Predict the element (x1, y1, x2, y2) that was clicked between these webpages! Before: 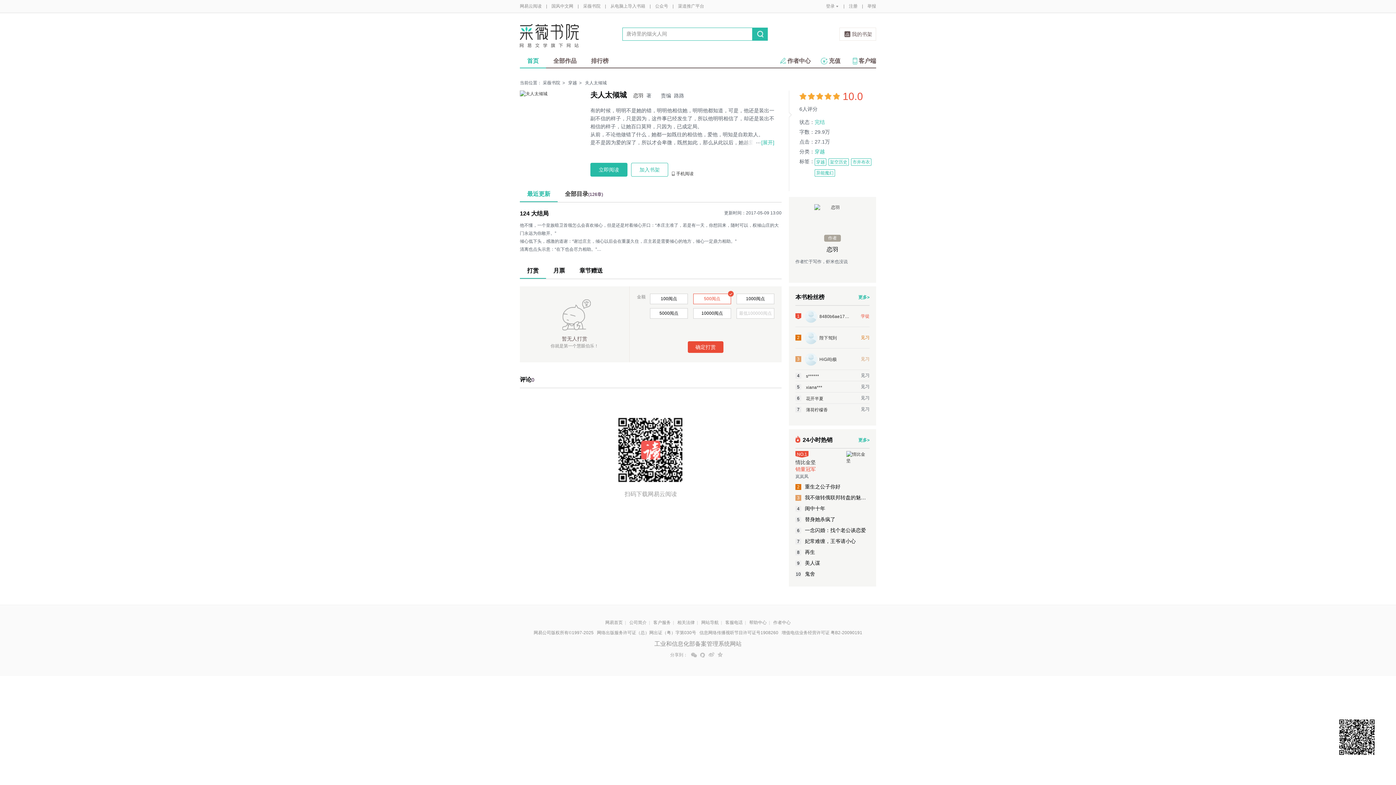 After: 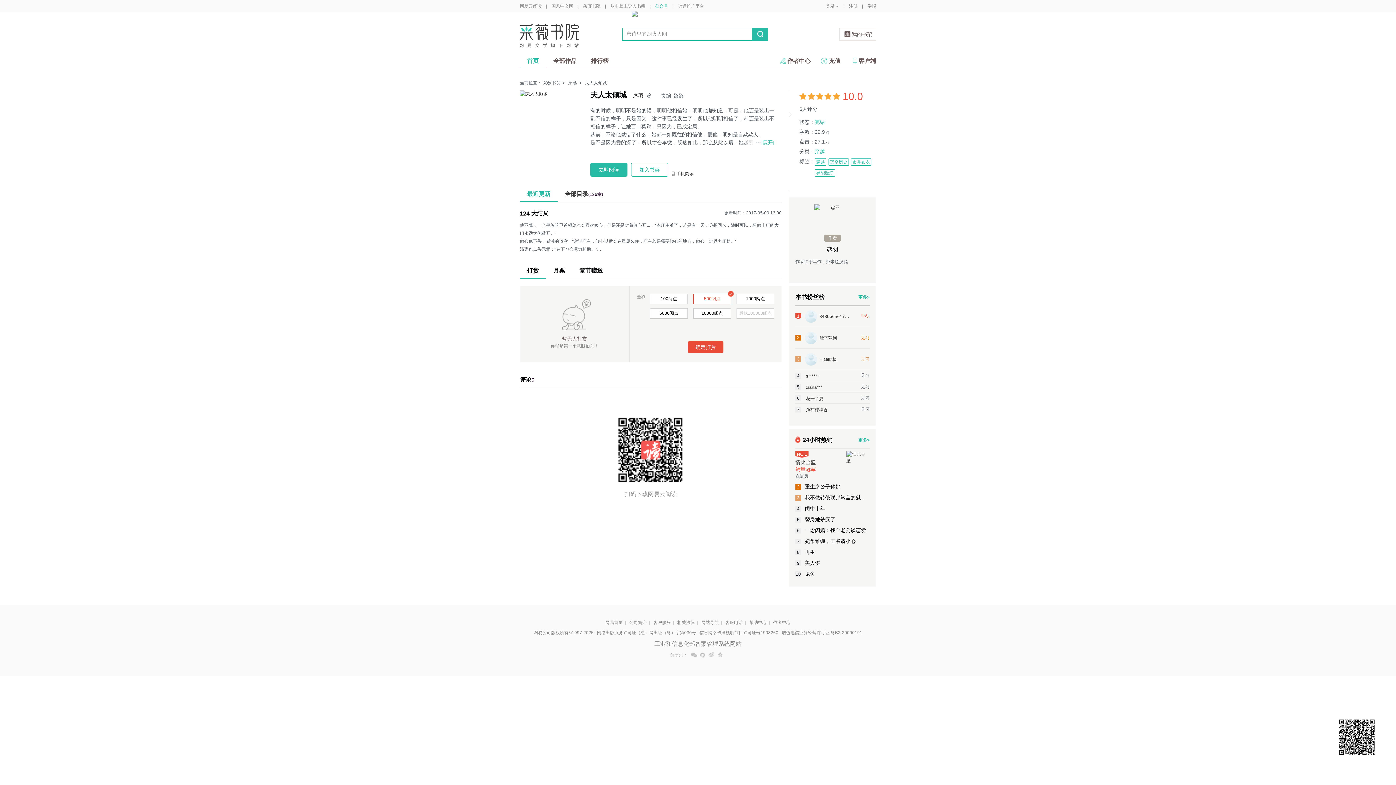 Action: bbox: (655, 0, 668, 12) label: 公众号